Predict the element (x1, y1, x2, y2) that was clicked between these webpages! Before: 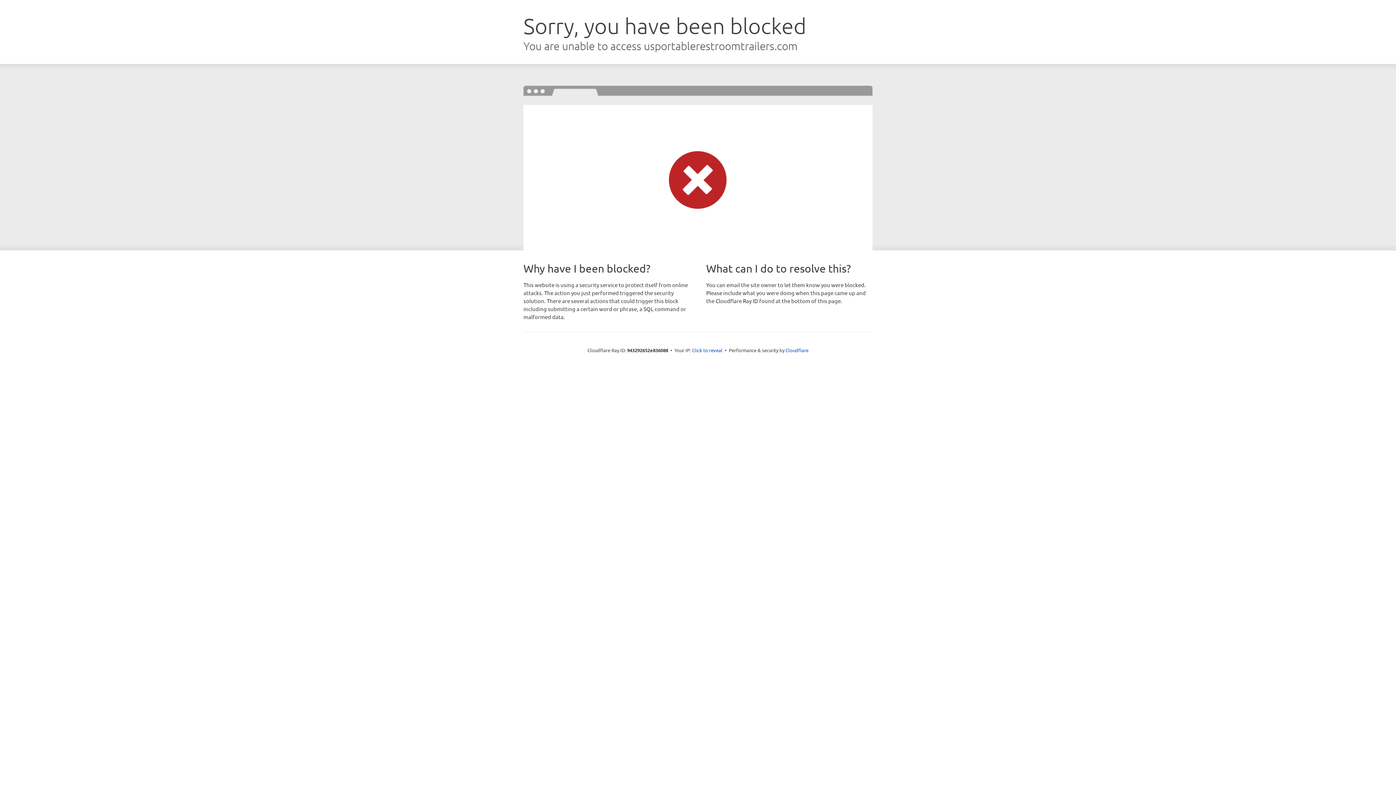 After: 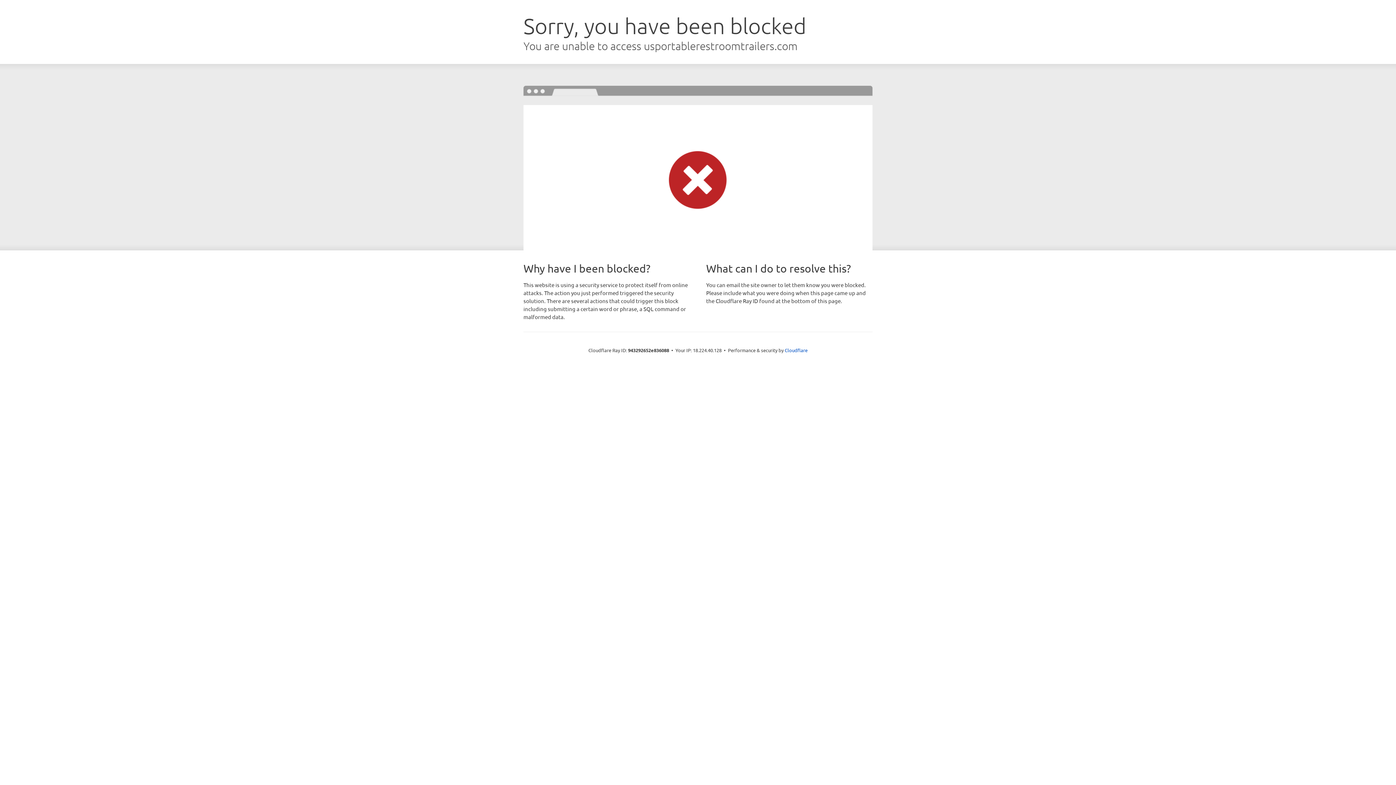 Action: label: Click to reveal bbox: (692, 346, 722, 353)